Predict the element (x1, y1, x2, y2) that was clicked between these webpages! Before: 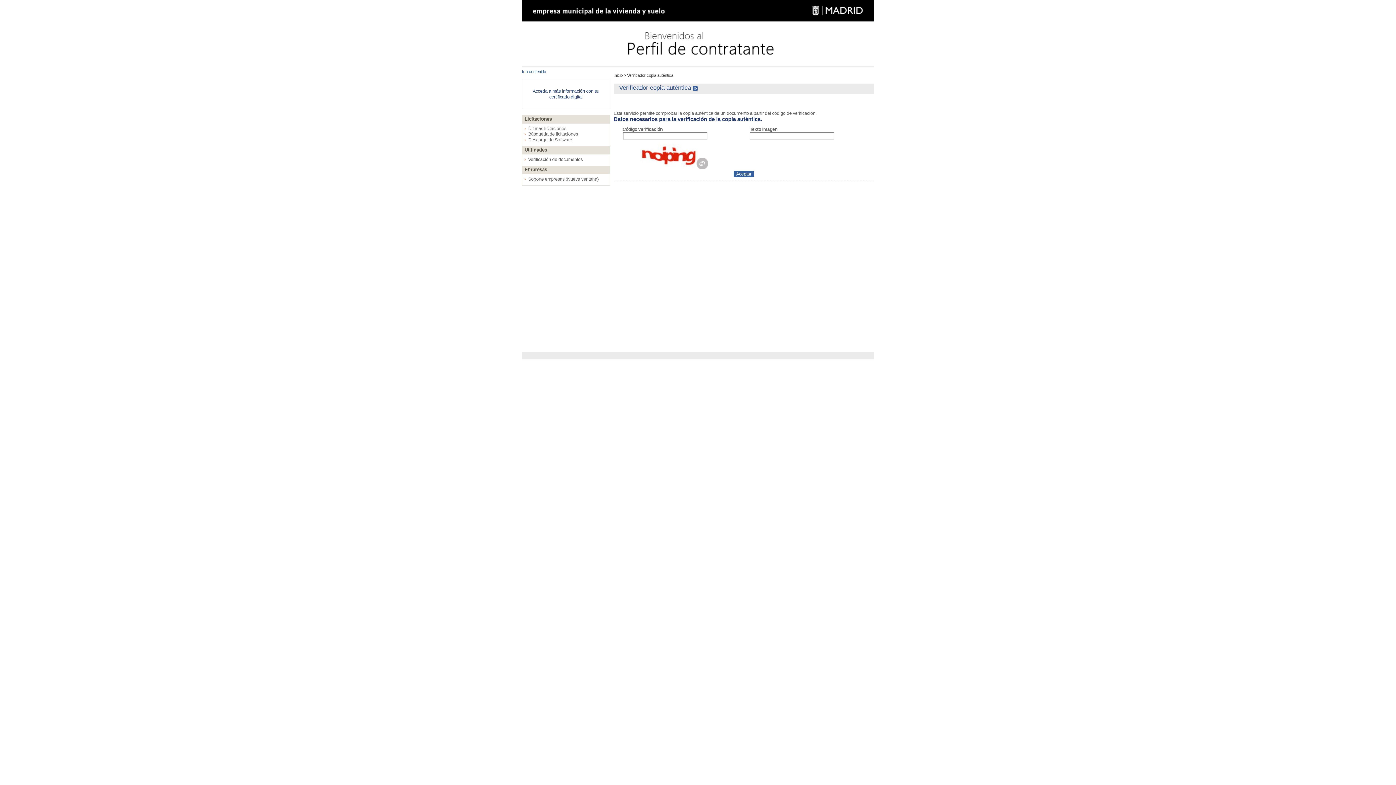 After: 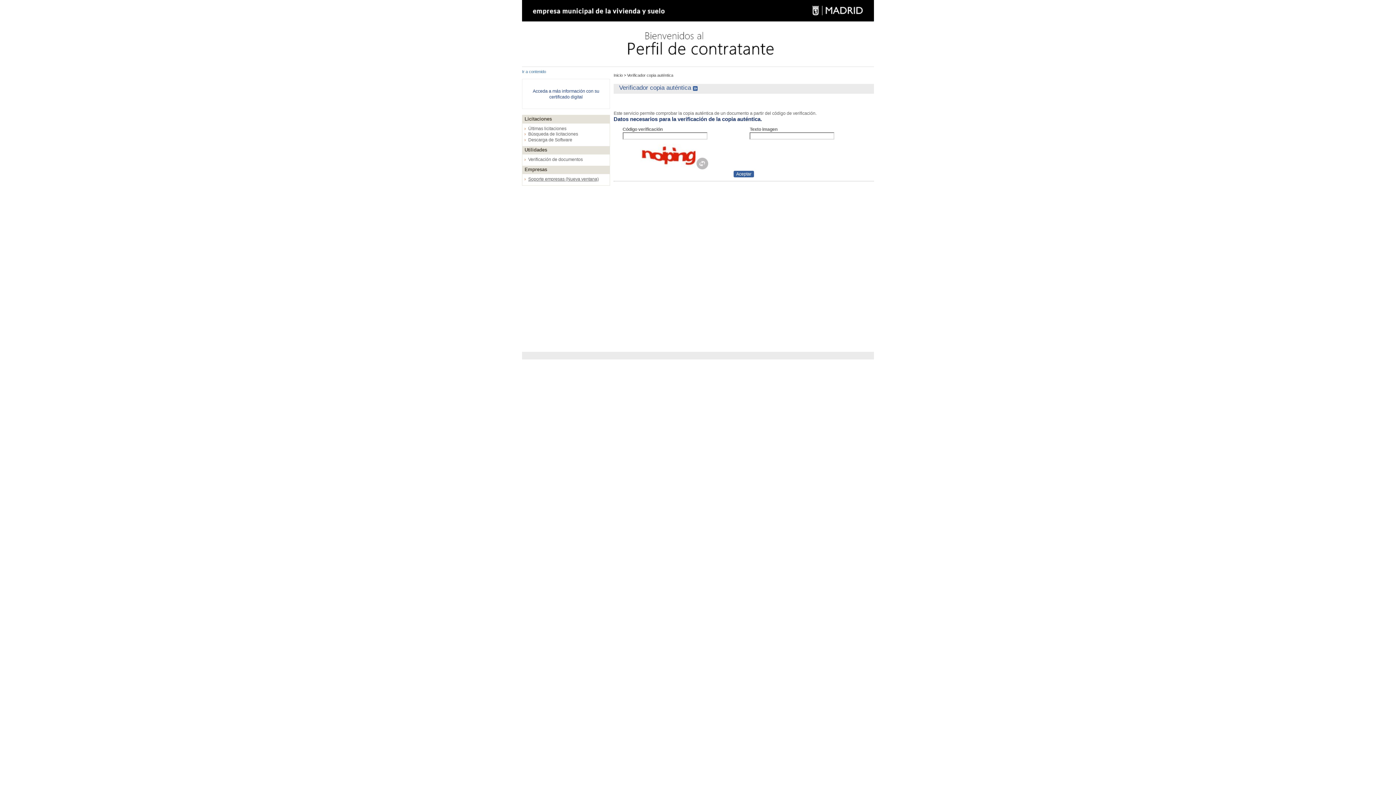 Action: bbox: (524, 176, 605, 181) label: Soporte empresas (Nueva ventana)